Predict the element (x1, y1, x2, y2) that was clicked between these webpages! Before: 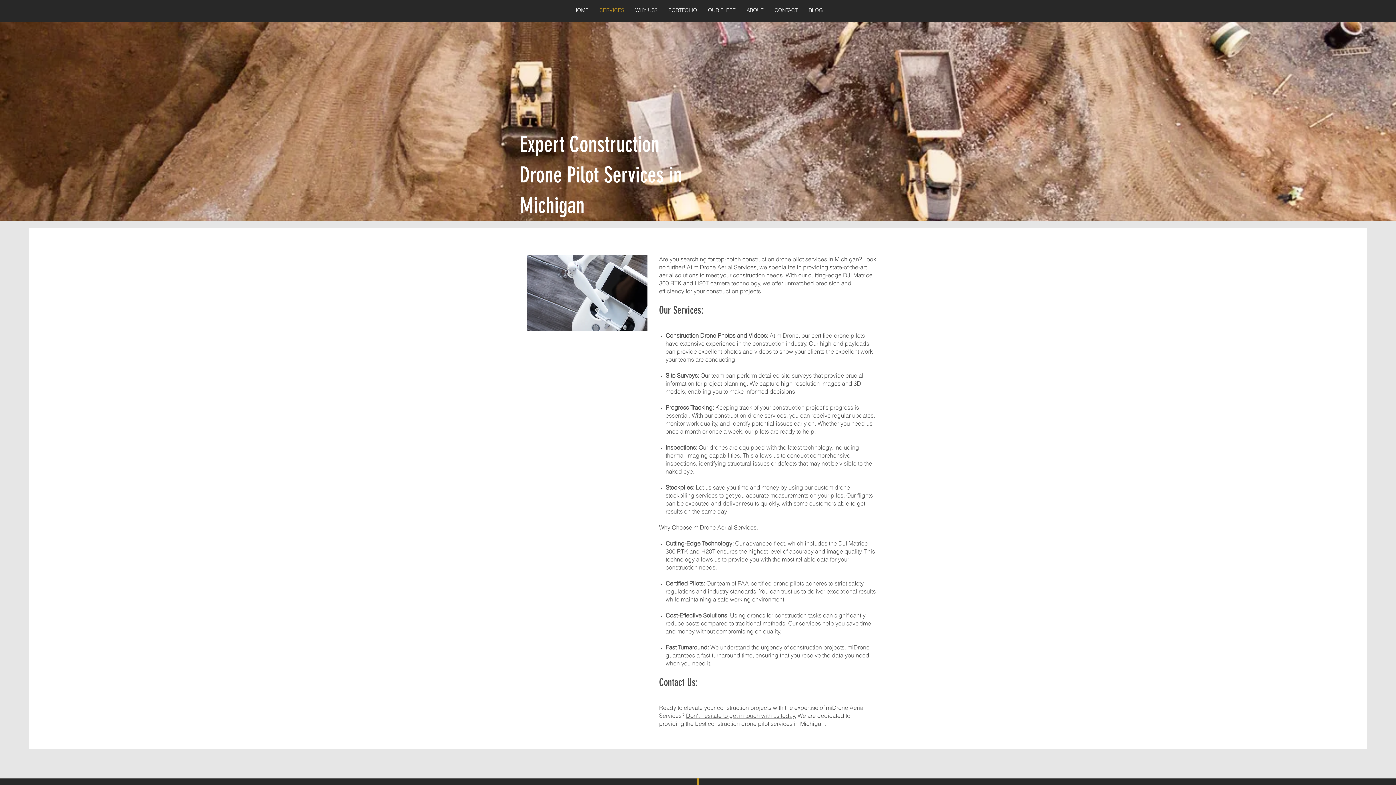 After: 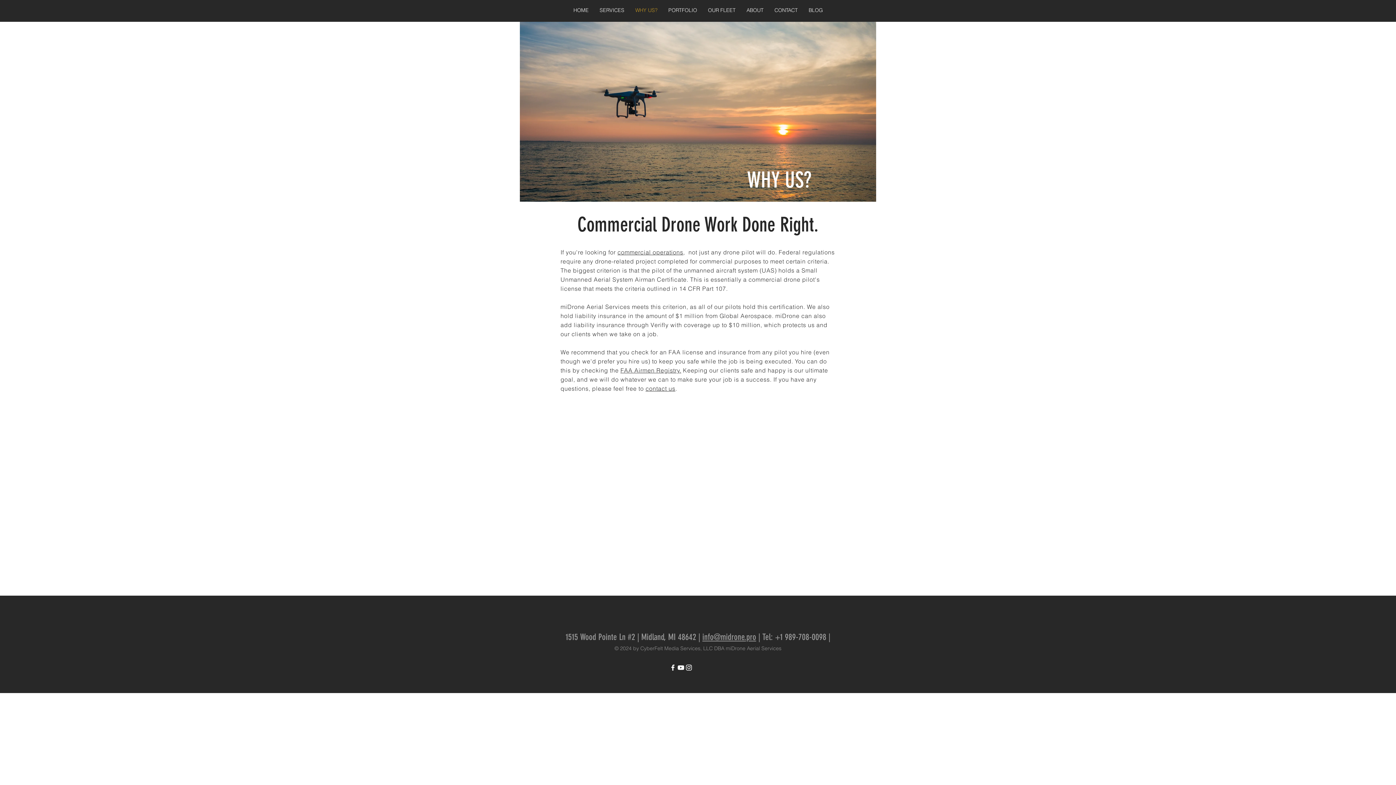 Action: label: WHY US? bbox: (630, 5, 663, 15)